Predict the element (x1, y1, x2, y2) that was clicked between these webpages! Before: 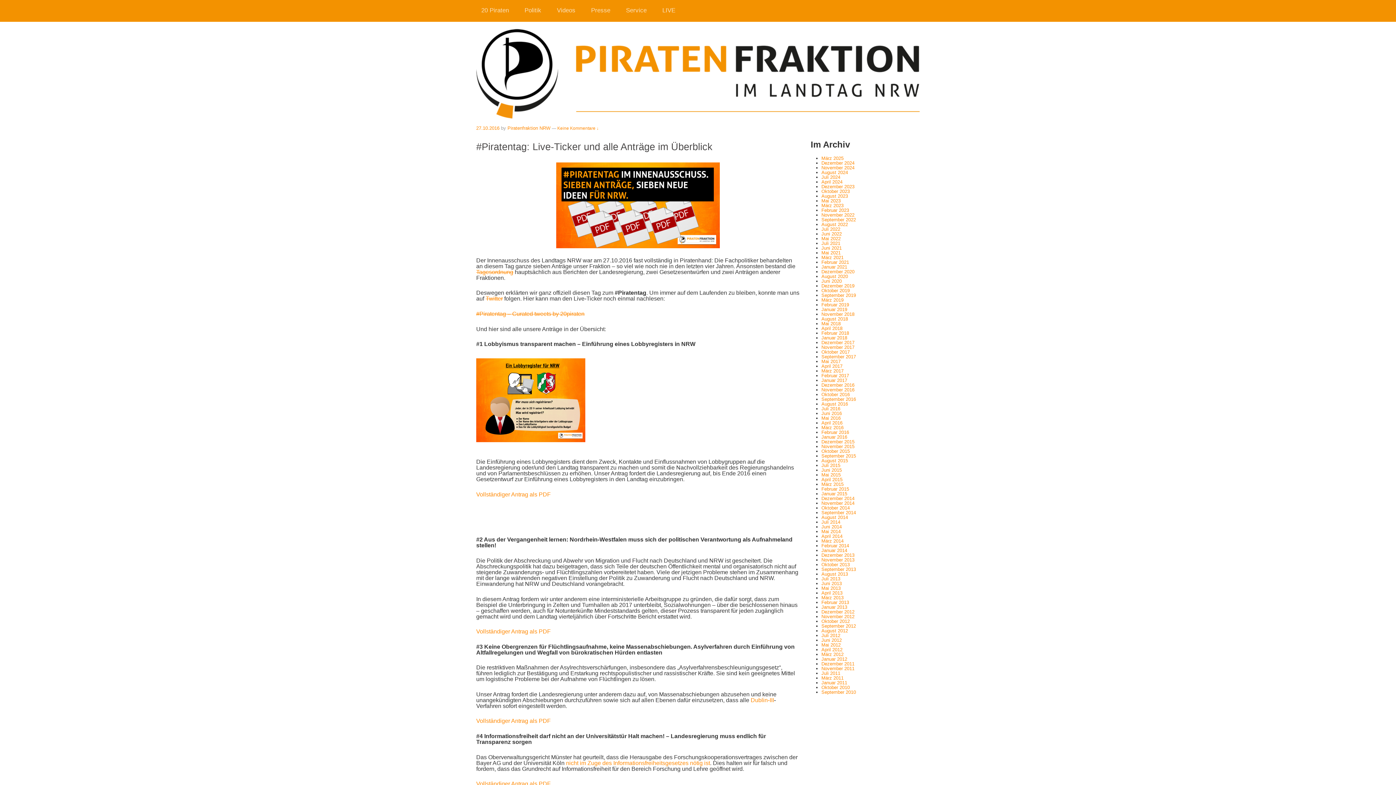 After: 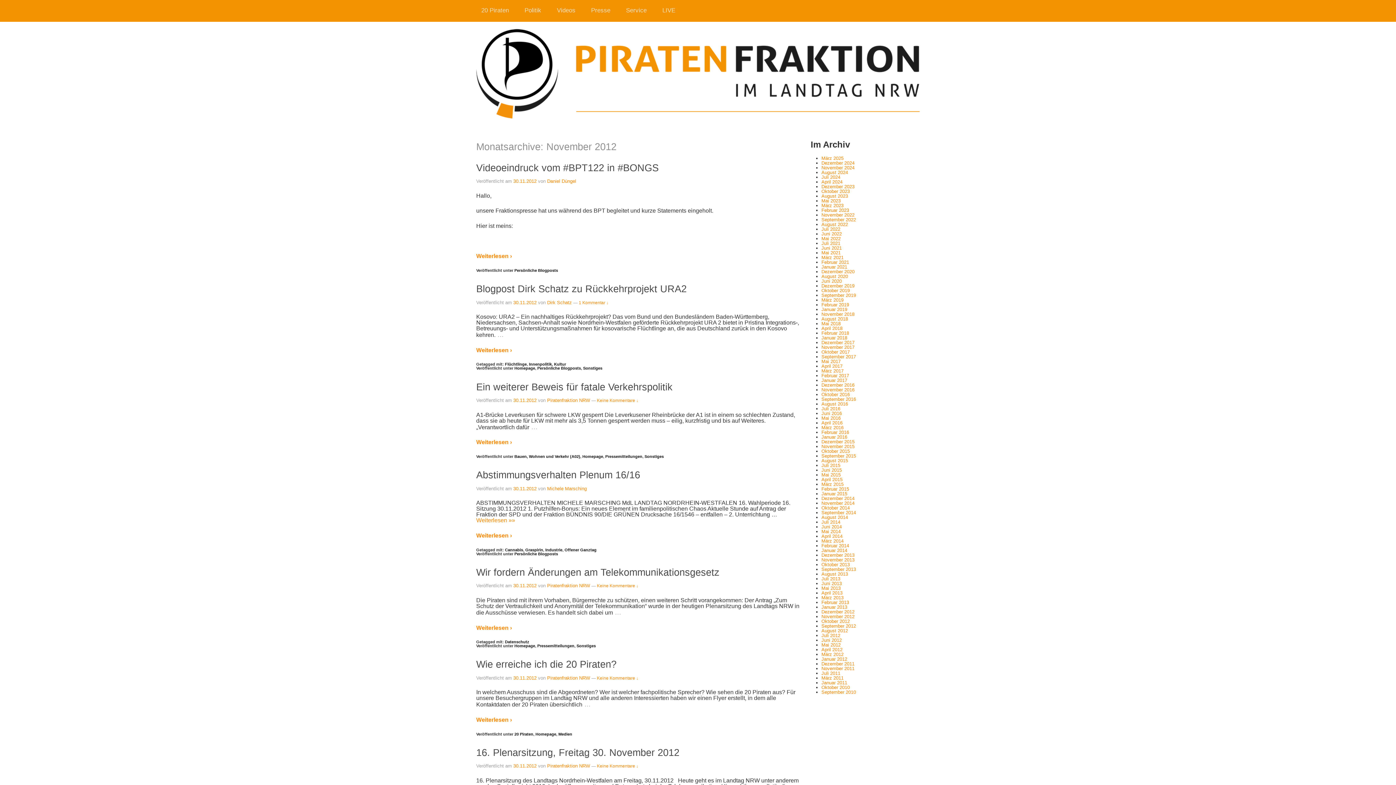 Action: label: November 2012 bbox: (821, 614, 854, 619)